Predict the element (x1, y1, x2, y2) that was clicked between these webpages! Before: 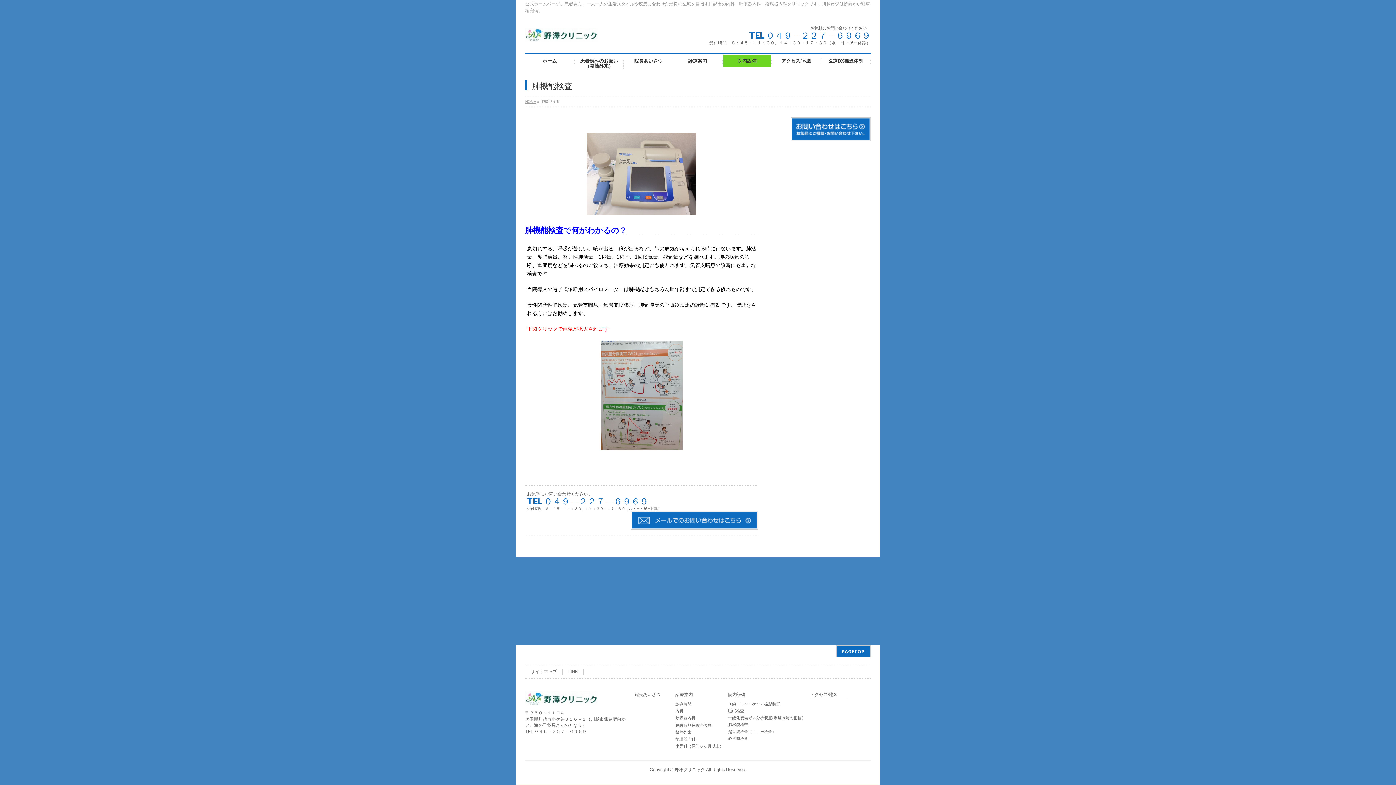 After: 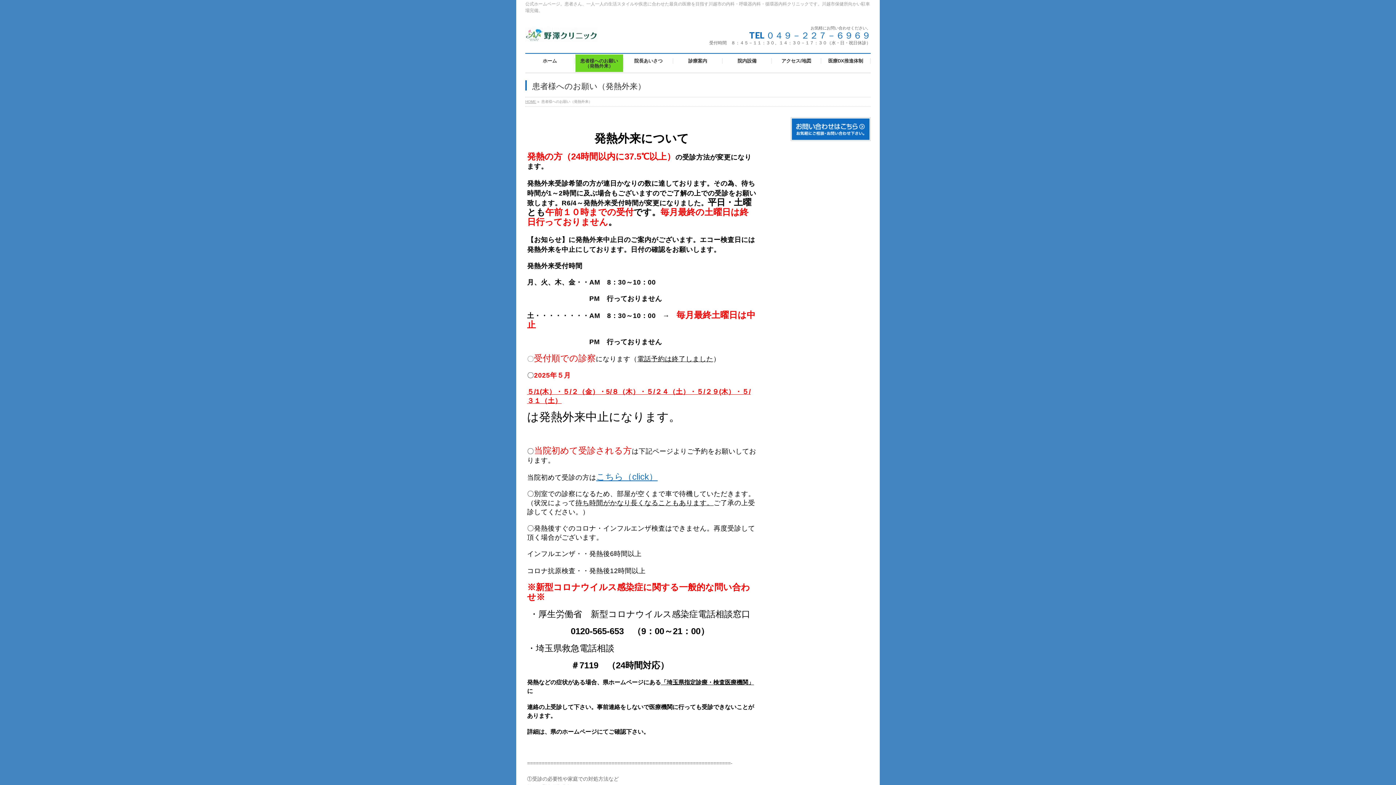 Action: bbox: (574, 58, 624, 68) label: 患者様へのお願い（発熱外来）